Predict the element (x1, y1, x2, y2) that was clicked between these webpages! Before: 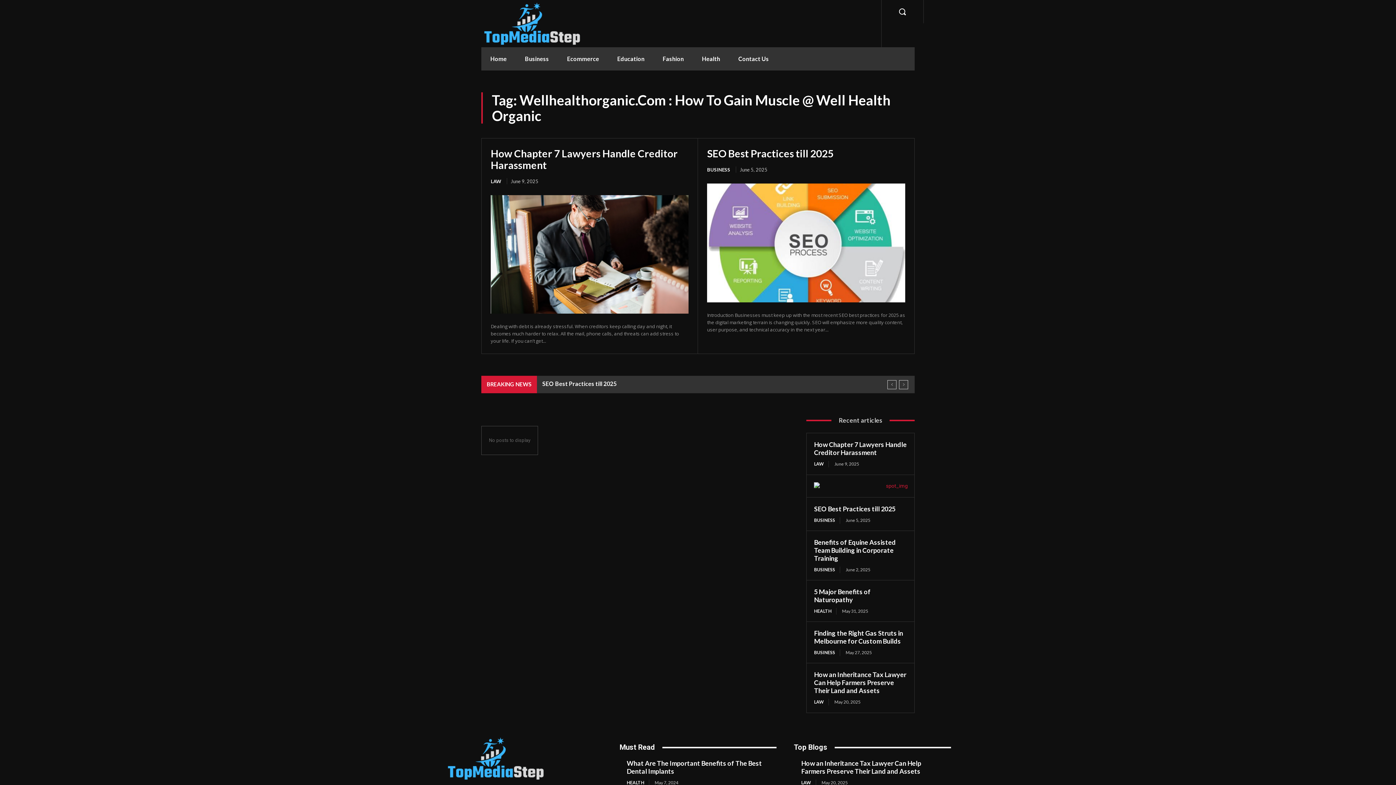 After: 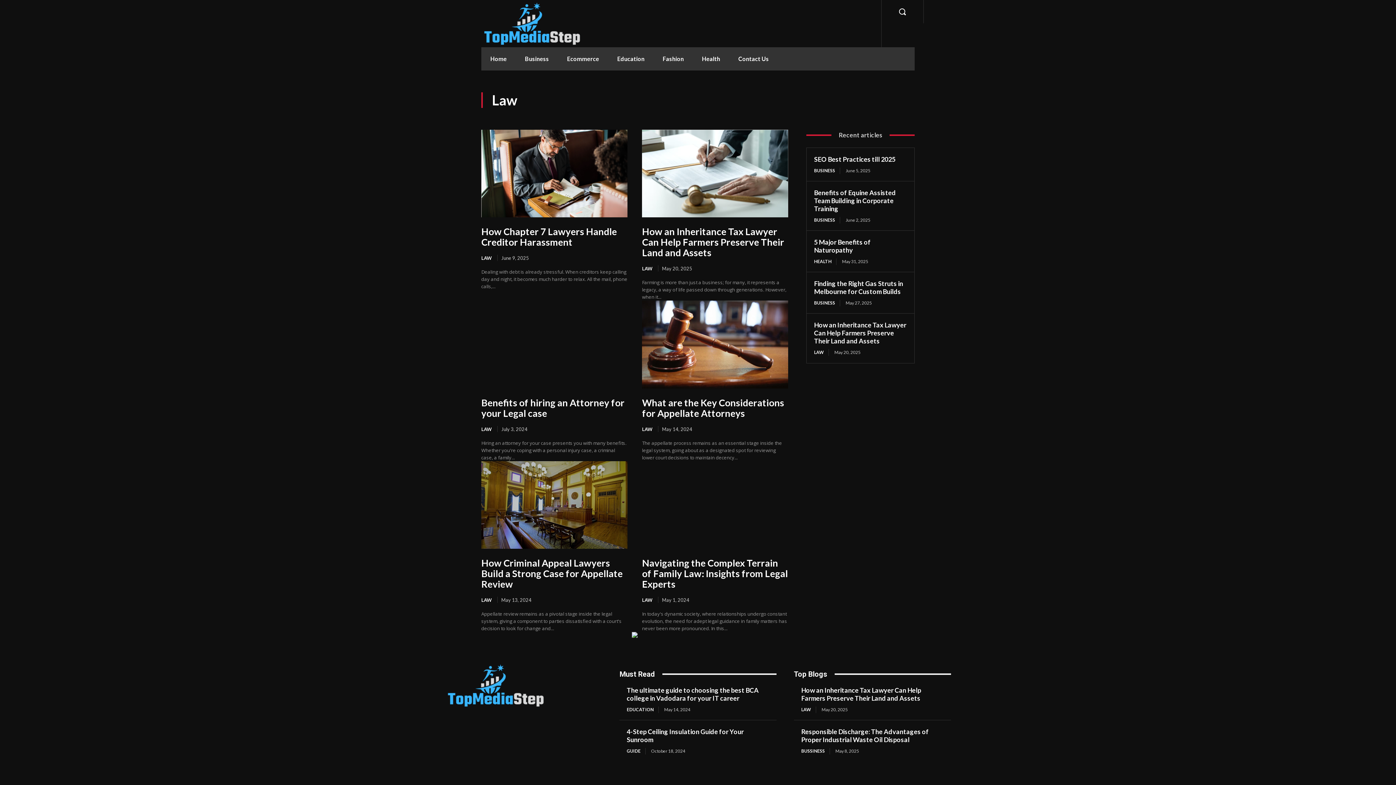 Action: label: LAW bbox: (814, 461, 829, 467)